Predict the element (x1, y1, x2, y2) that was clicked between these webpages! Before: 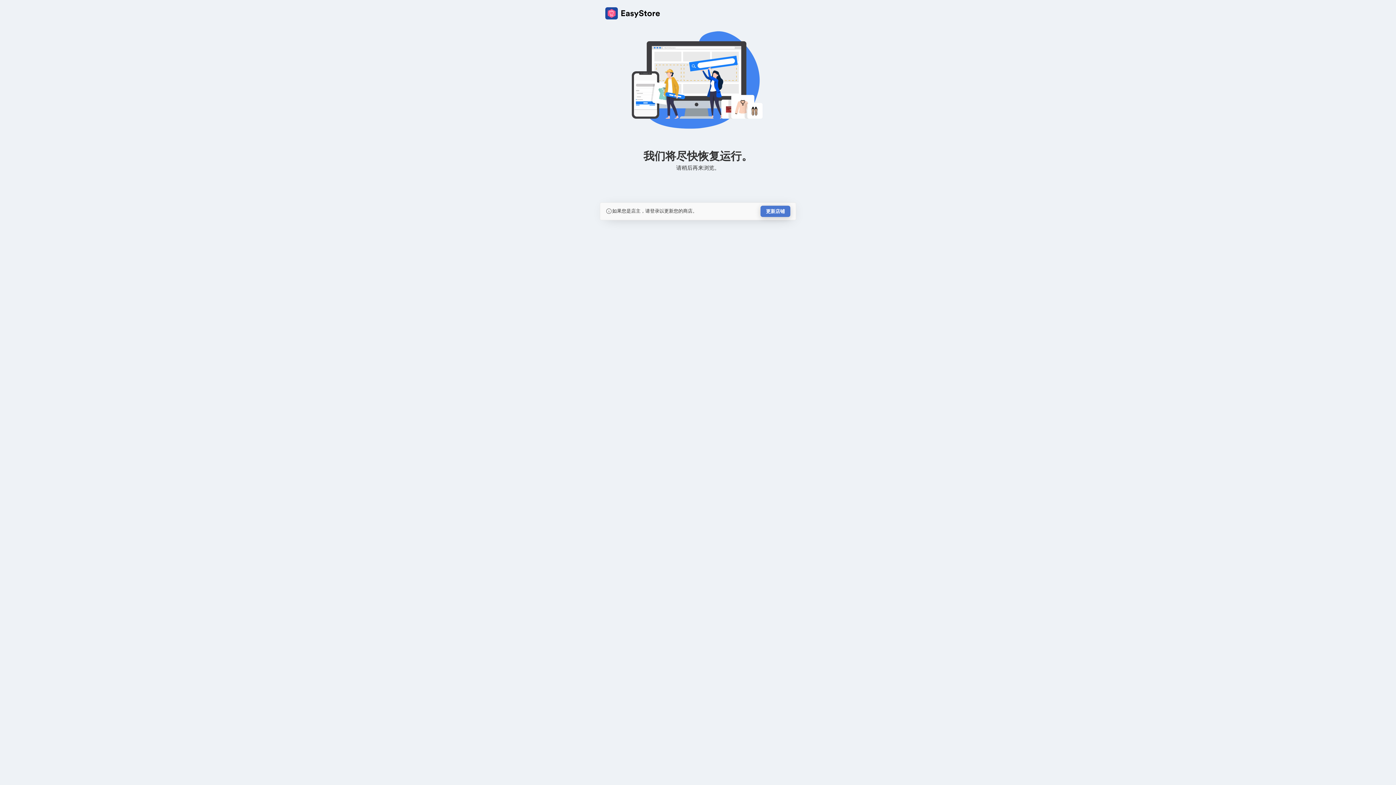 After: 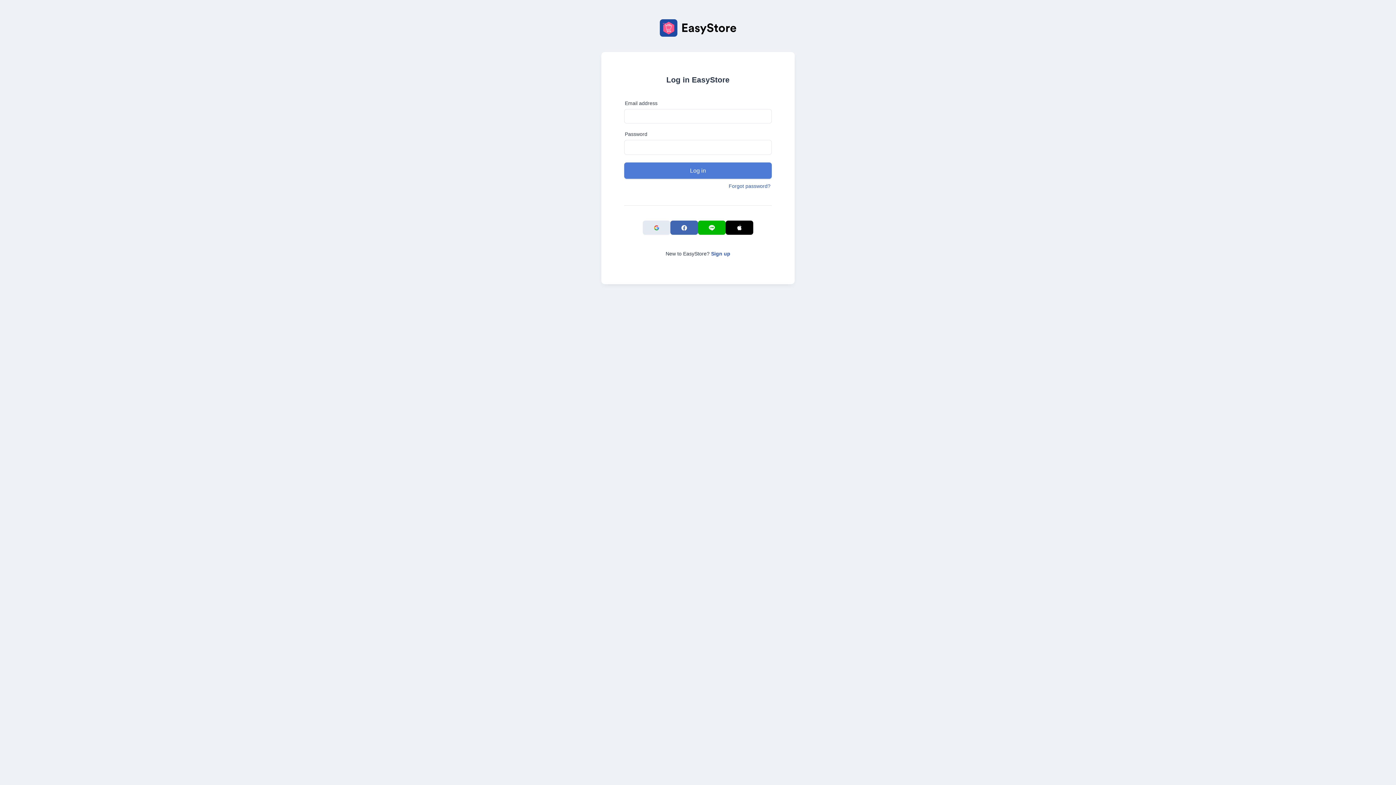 Action: label: 更新店铺 bbox: (760, 205, 790, 217)